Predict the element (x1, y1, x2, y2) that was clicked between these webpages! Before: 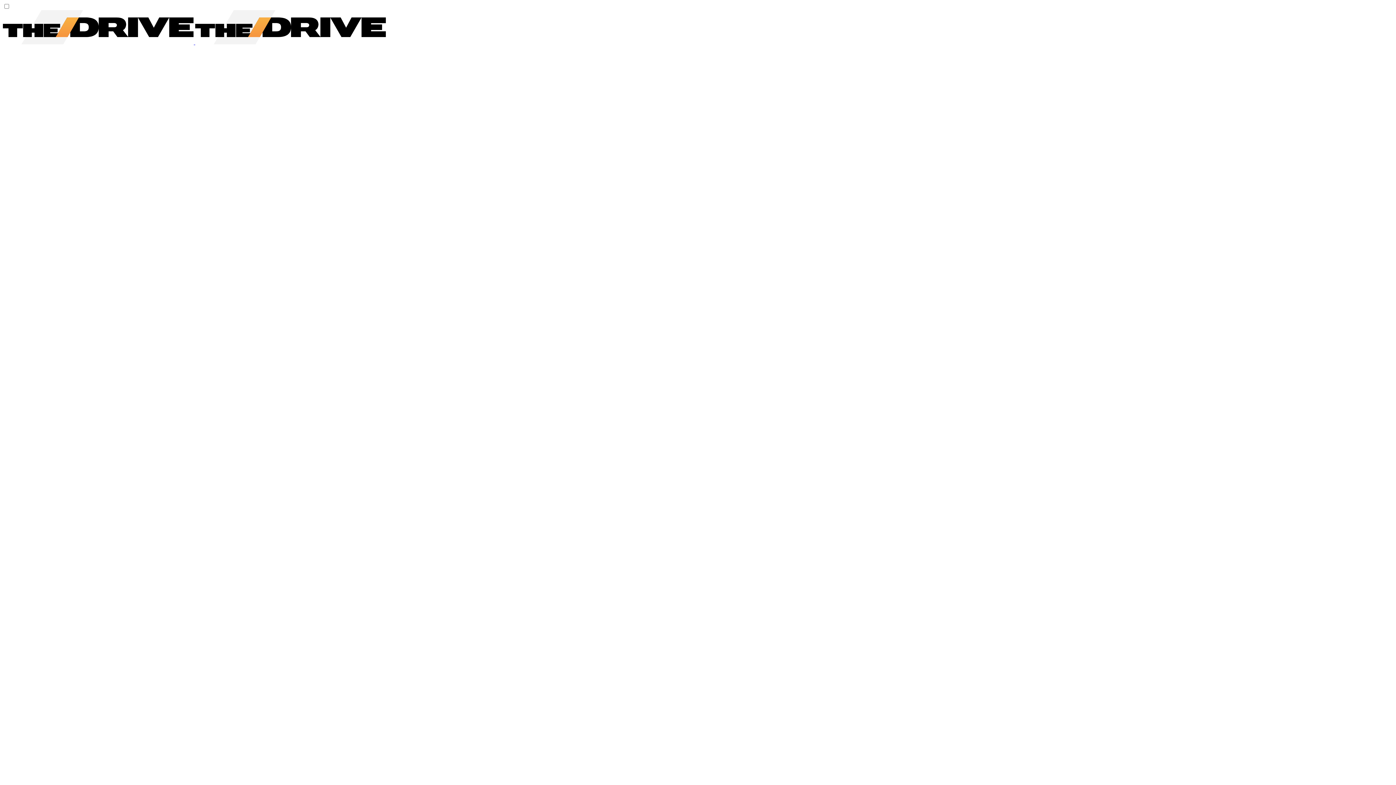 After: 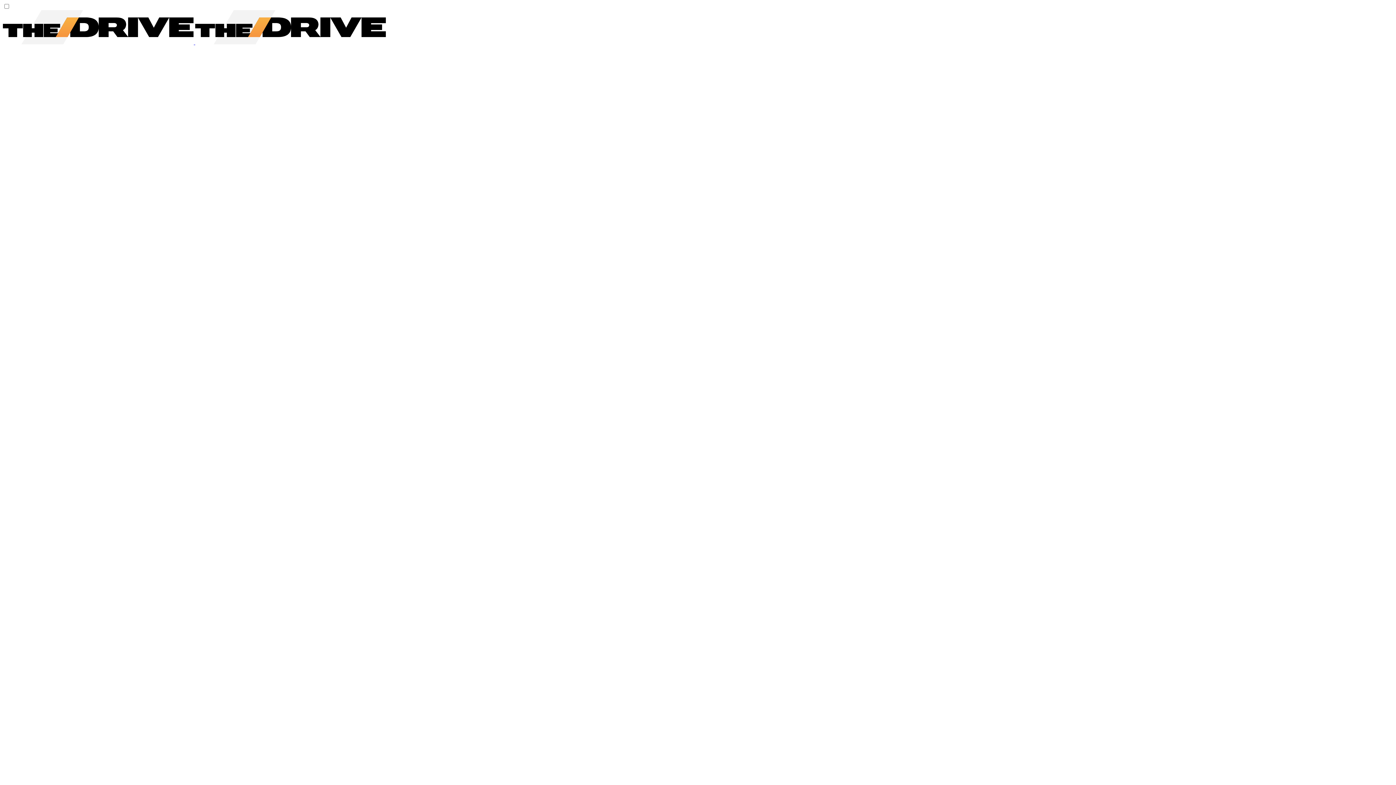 Action: bbox: (2, 39, 386, 45) label:  